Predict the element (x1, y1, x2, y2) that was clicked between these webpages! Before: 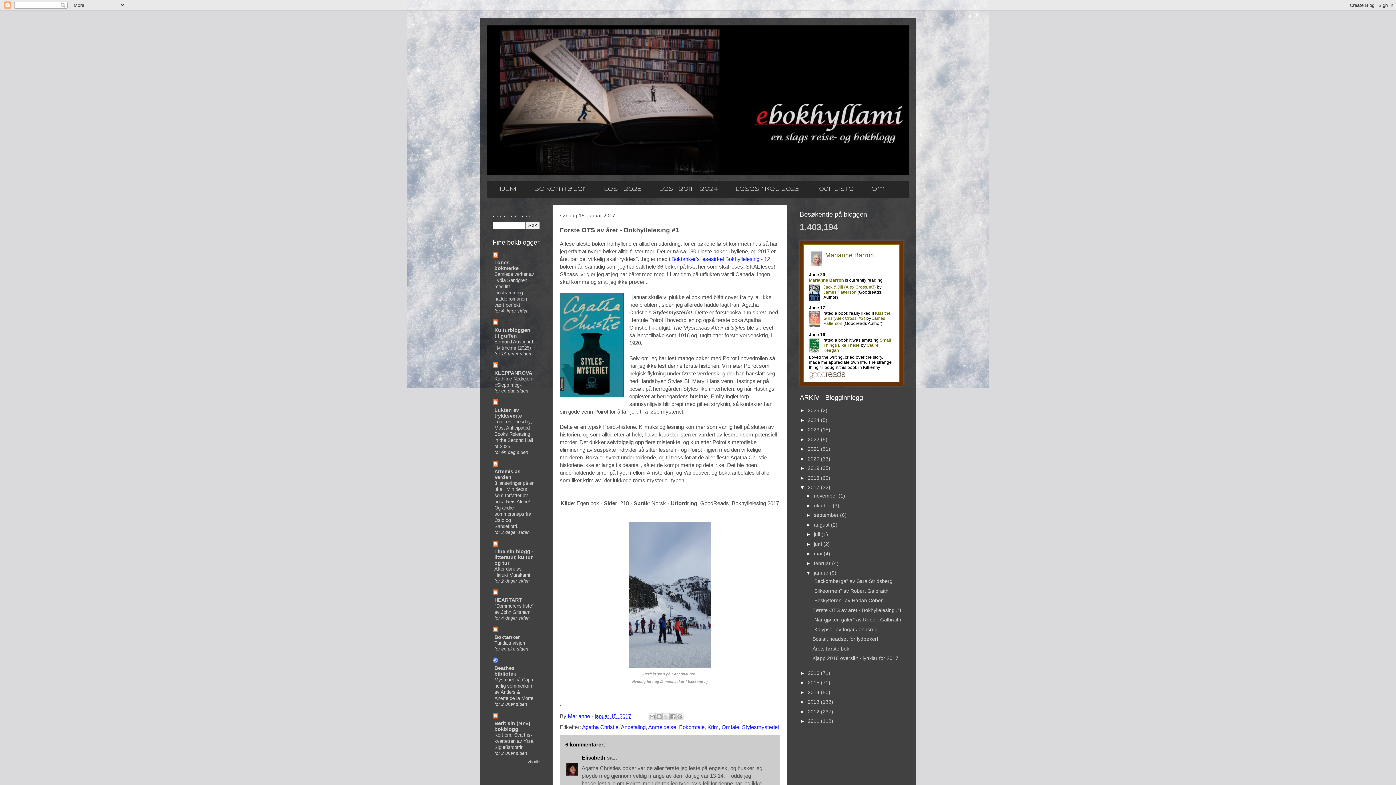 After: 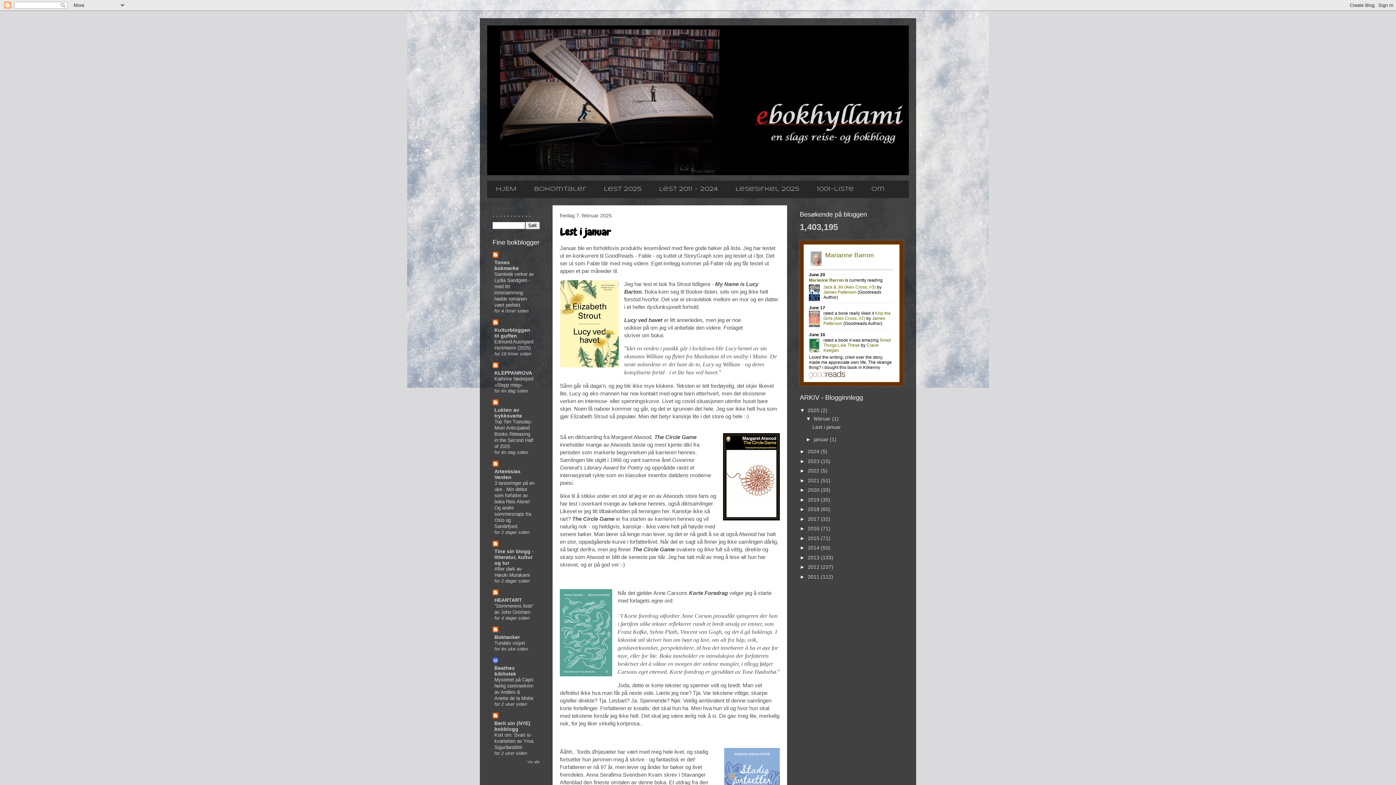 Action: bbox: (487, 180, 525, 198) label: HJEM